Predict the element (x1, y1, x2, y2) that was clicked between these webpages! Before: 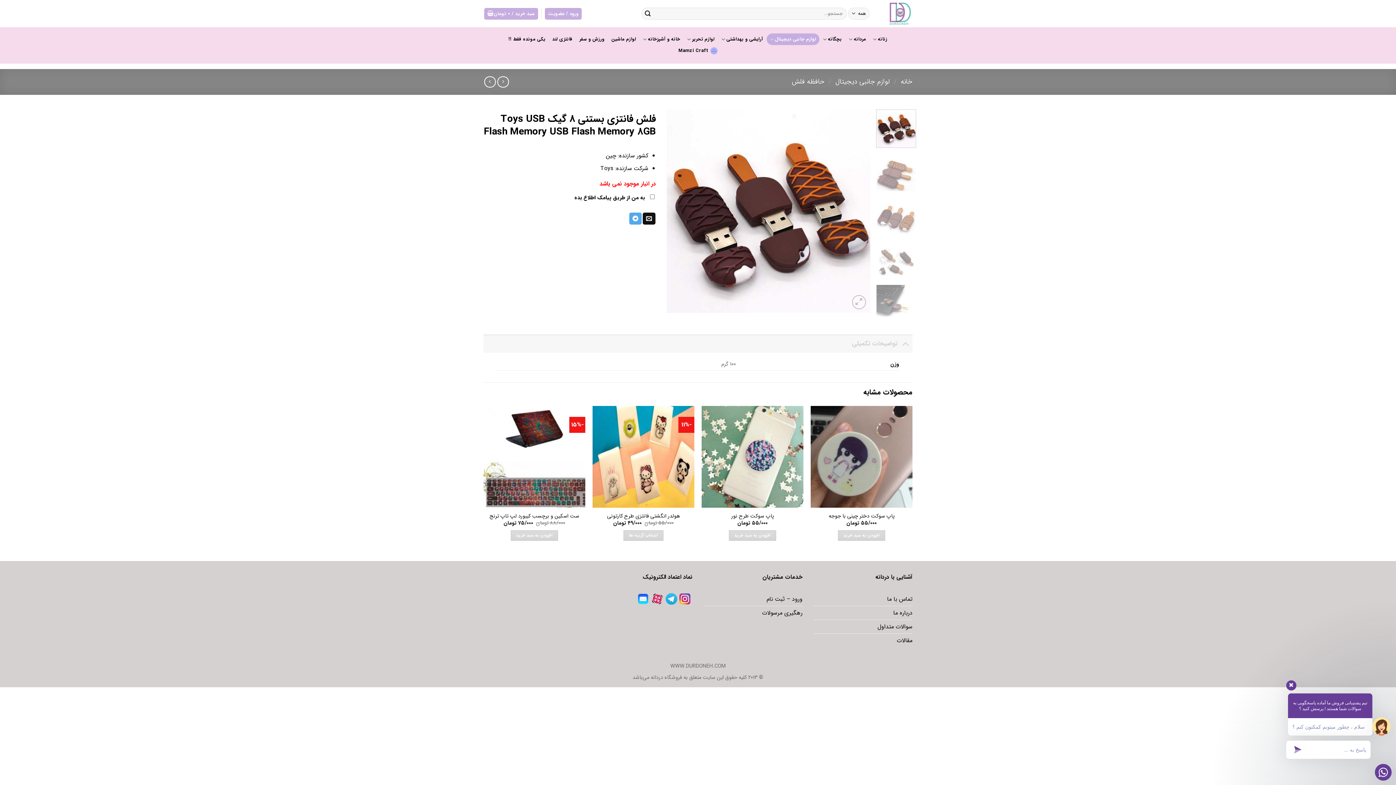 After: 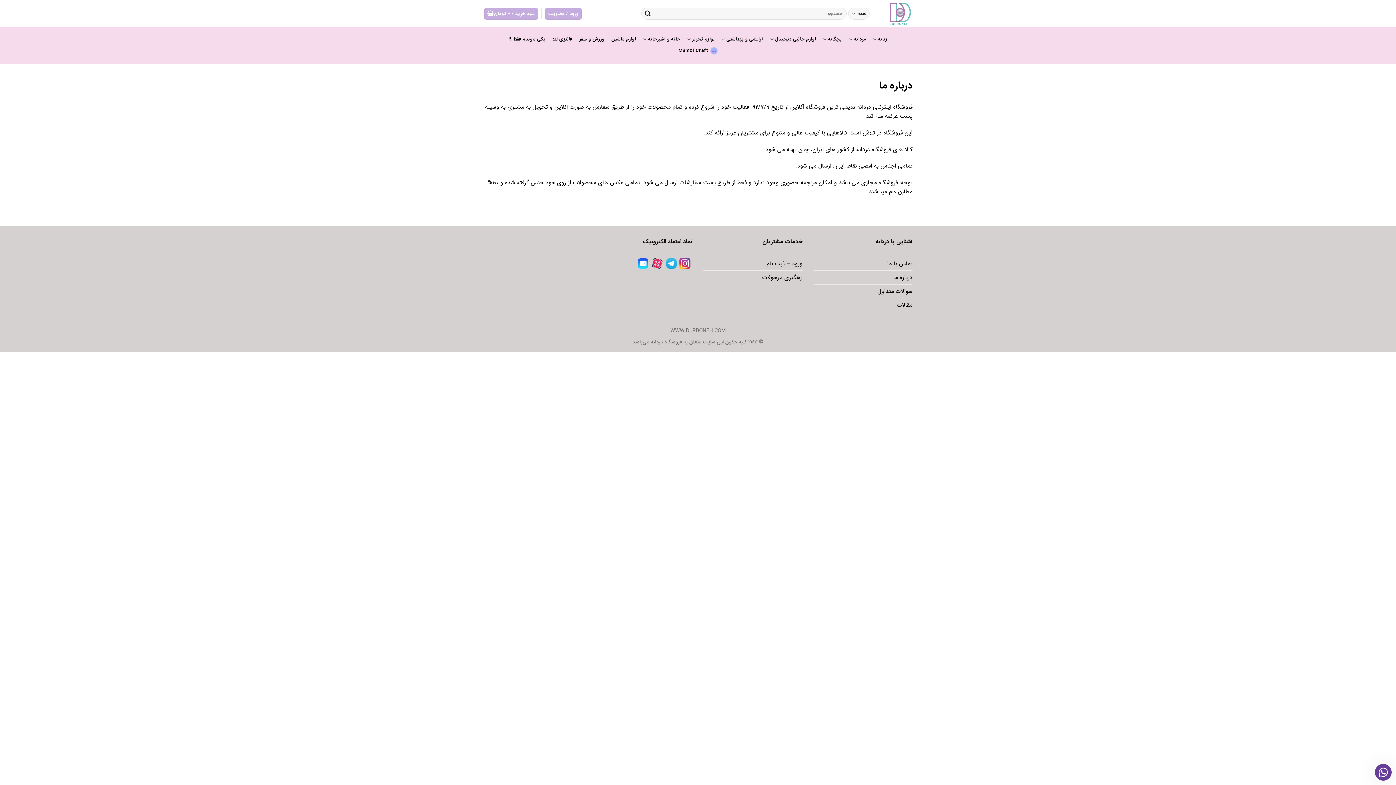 Action: label: درباره ما bbox: (893, 606, 912, 619)